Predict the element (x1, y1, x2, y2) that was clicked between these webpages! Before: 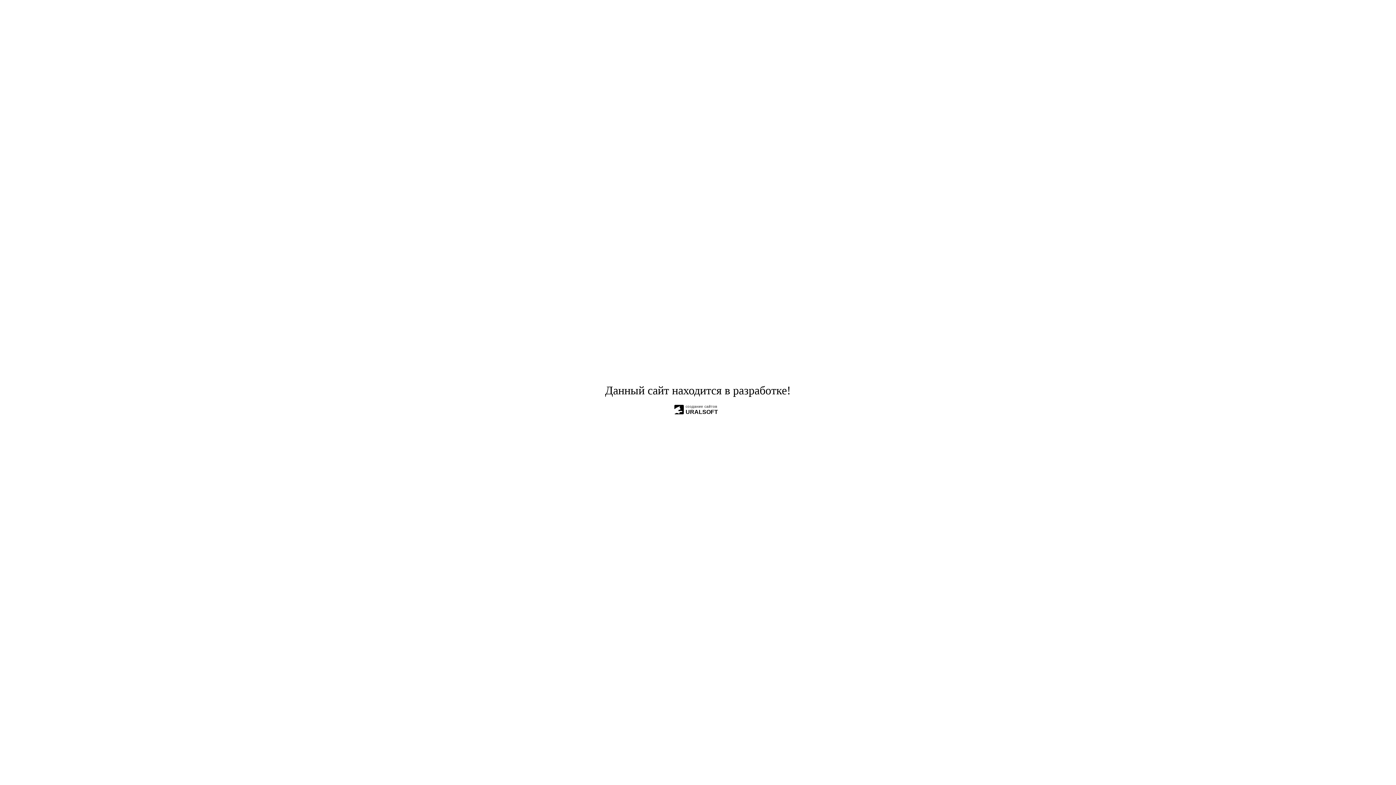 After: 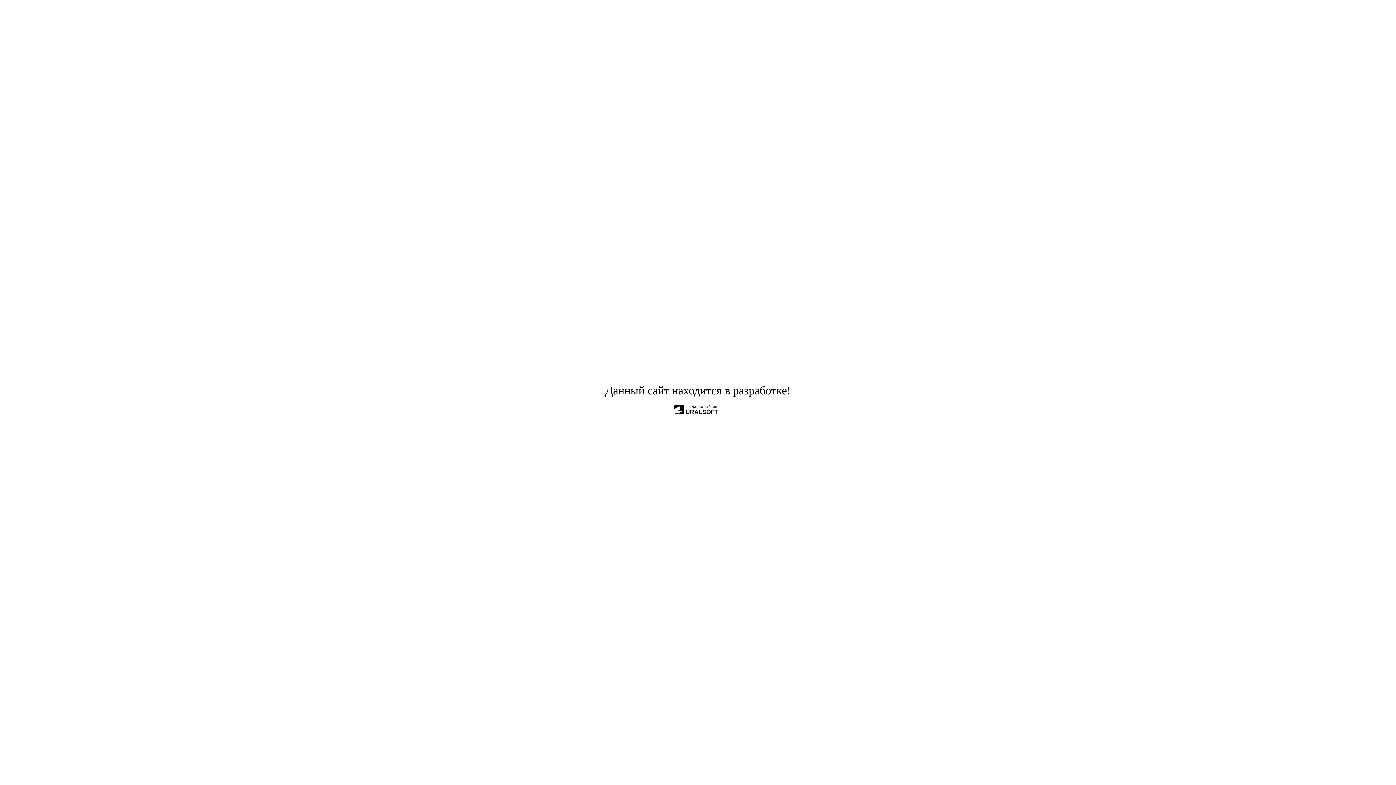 Action: label: создание сайтов
URALSOFT bbox: (685, 405, 718, 415)